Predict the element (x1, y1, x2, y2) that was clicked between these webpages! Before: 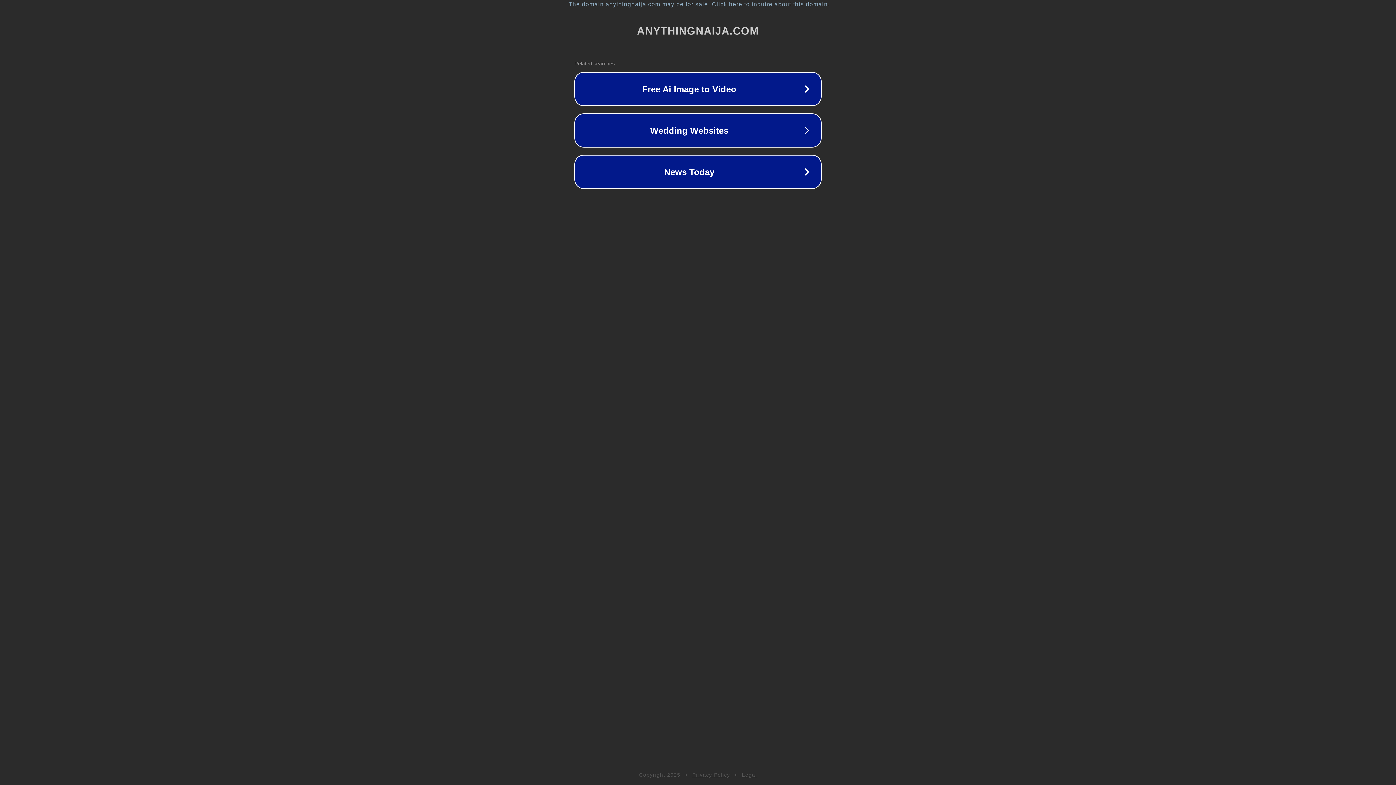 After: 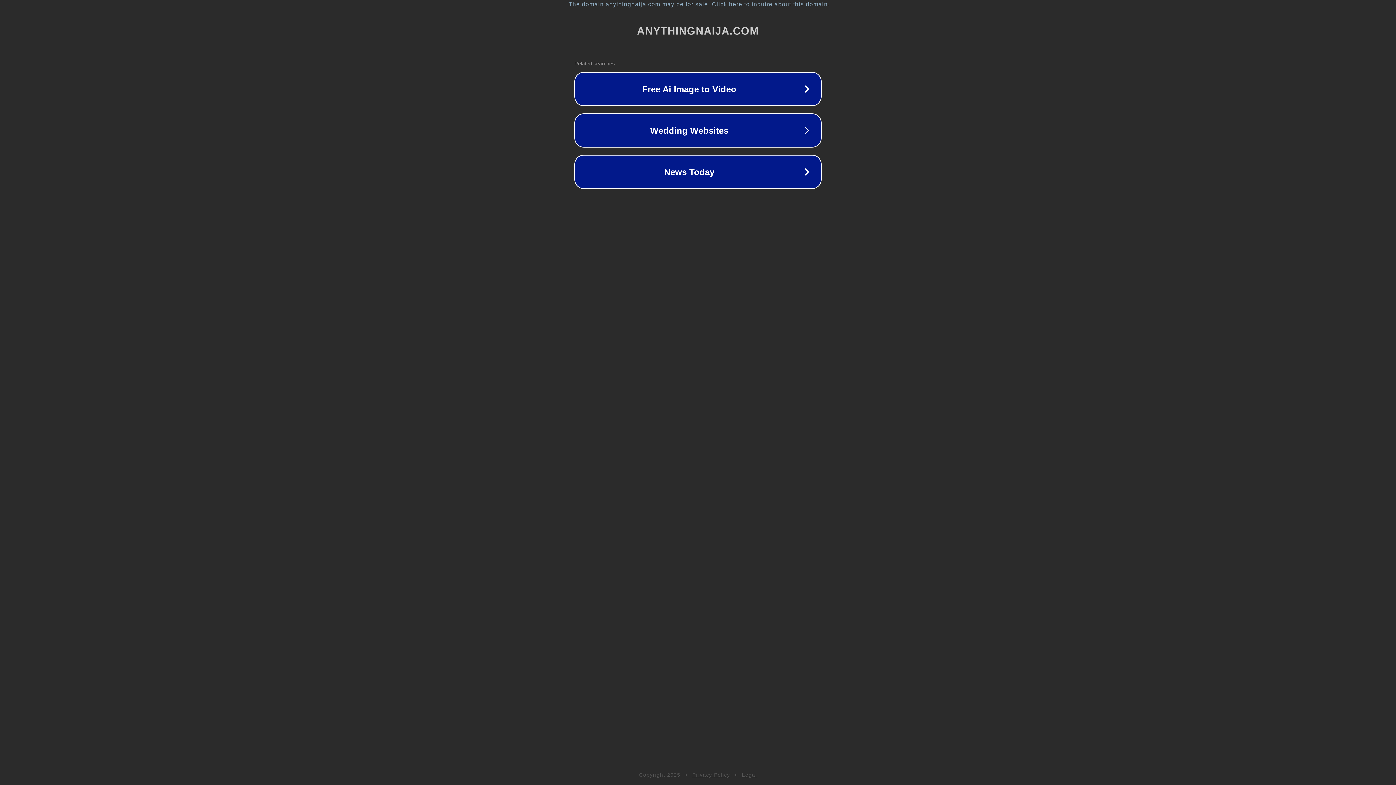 Action: label: Privacy Policy bbox: (692, 772, 730, 778)